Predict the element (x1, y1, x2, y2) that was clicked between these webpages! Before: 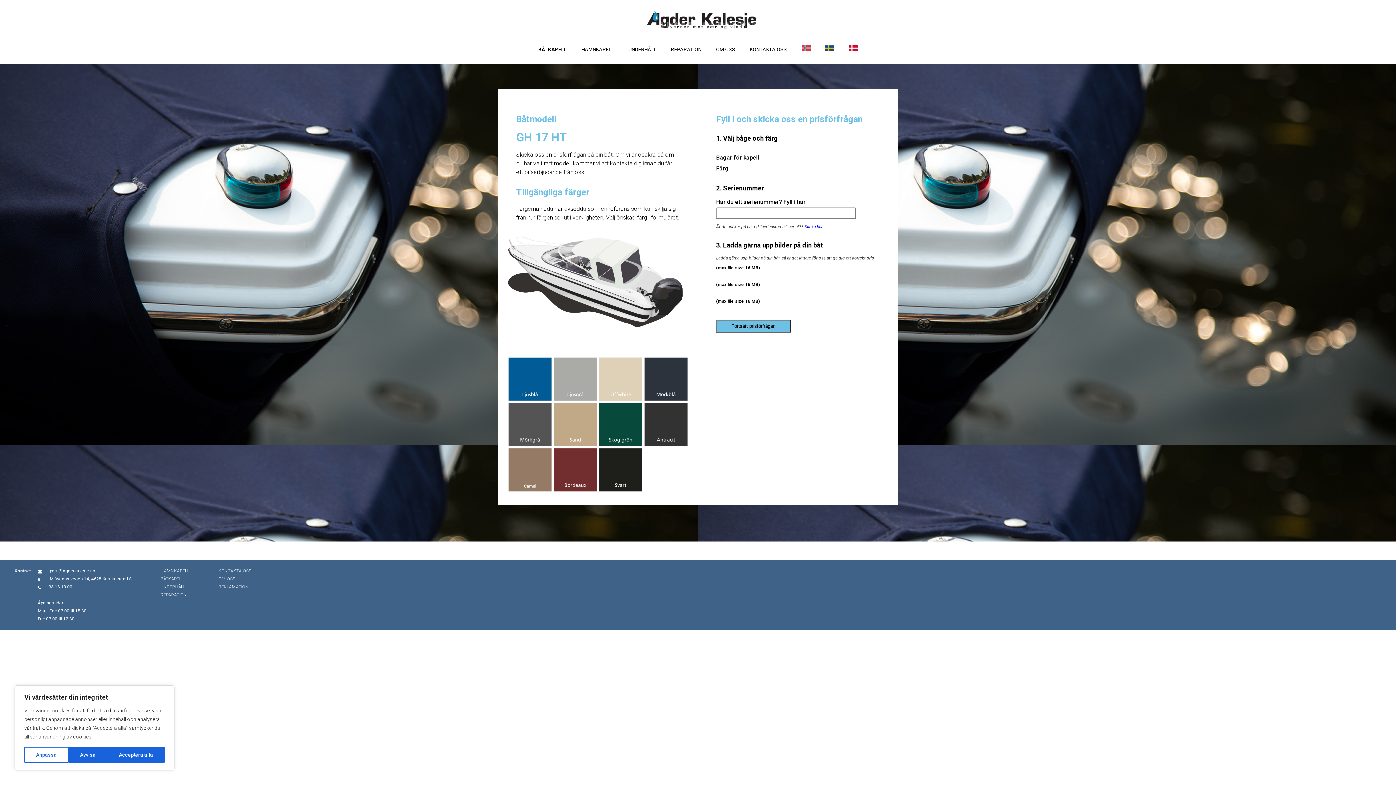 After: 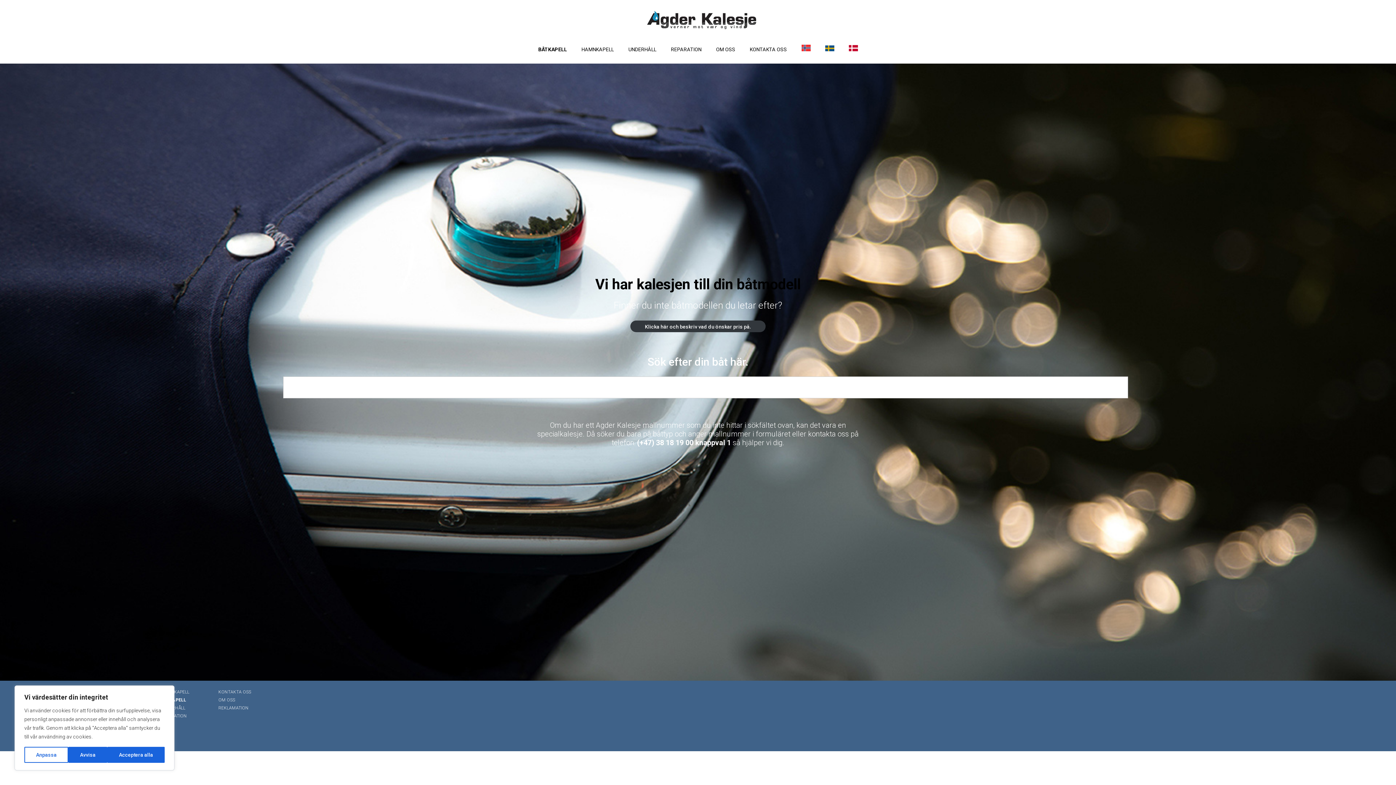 Action: bbox: (160, 576, 183, 581) label: BÅTKAPELL